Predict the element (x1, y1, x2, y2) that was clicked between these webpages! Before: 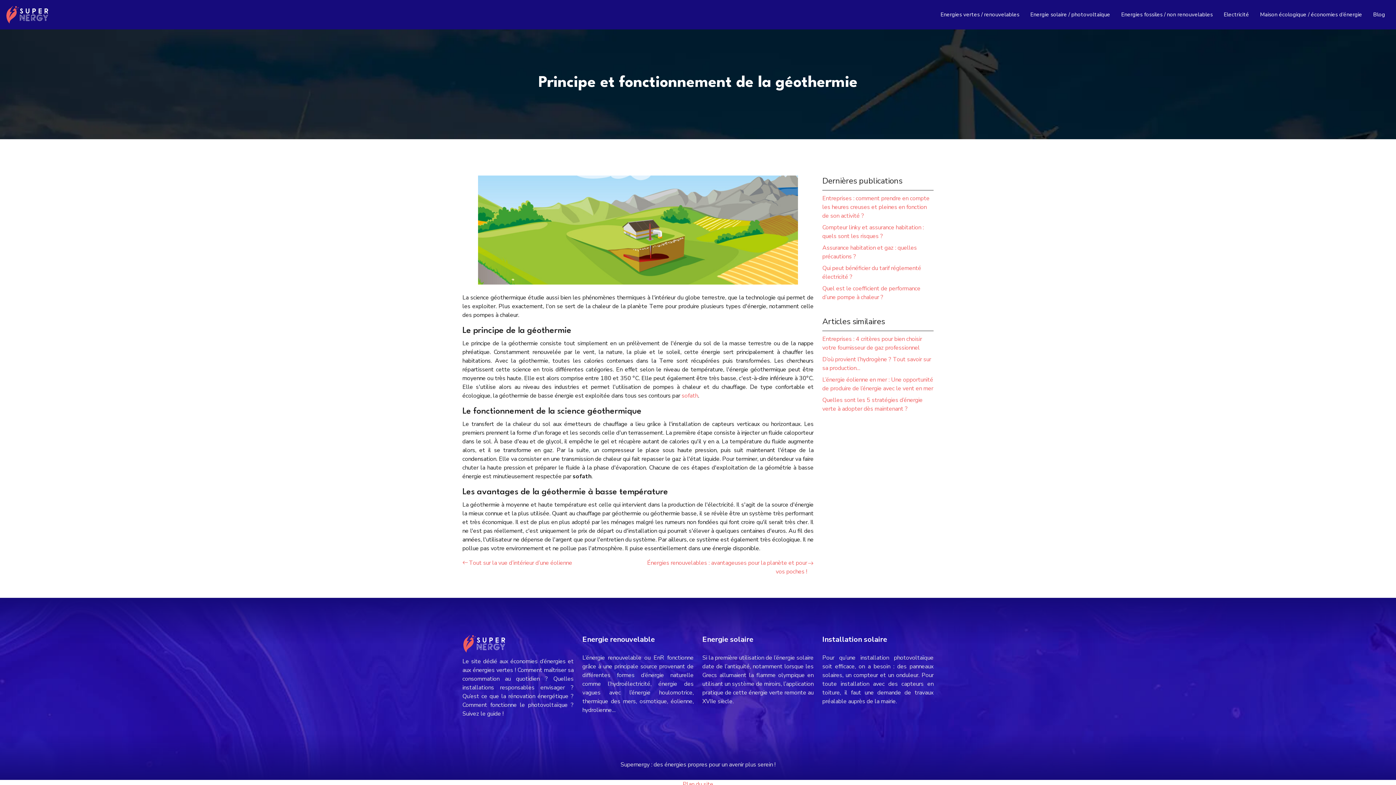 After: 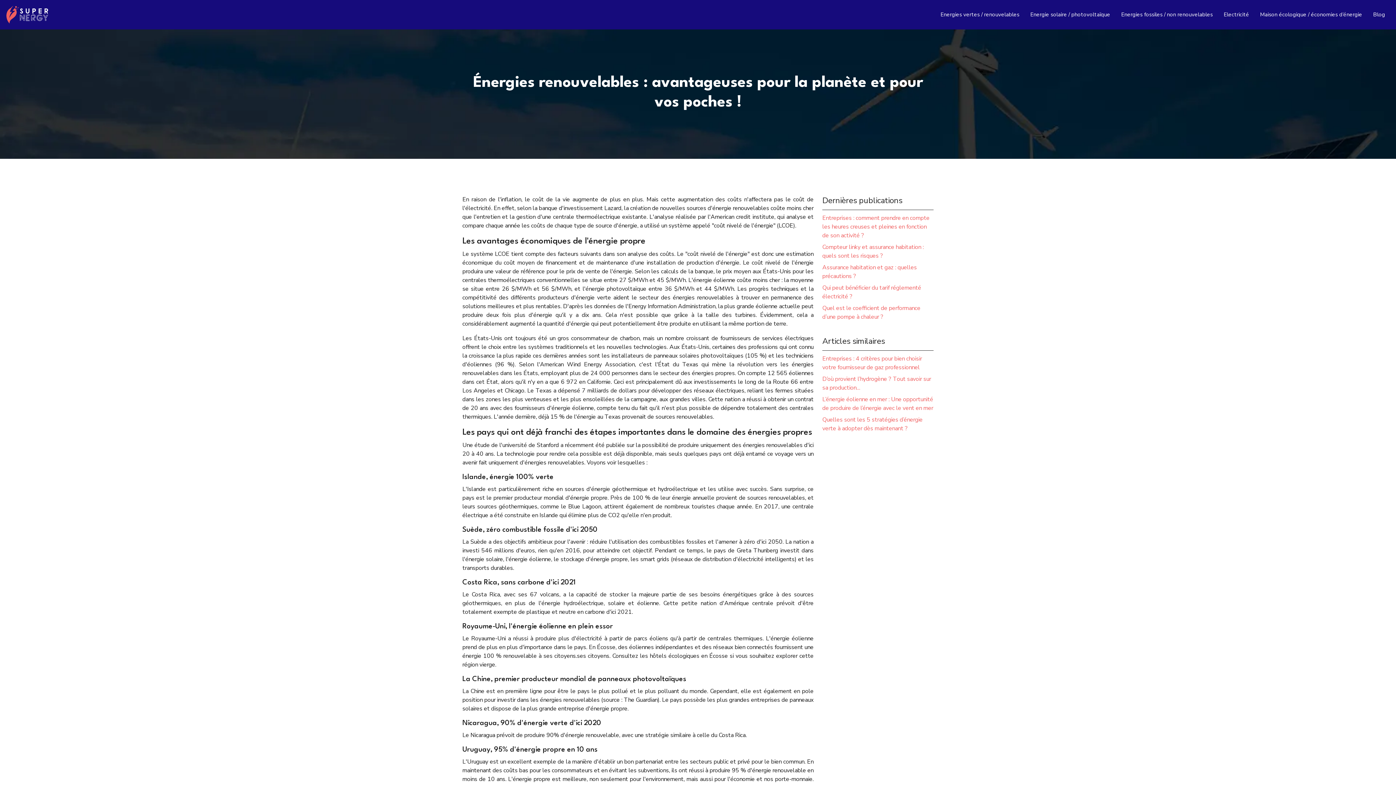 Action: bbox: (642, 558, 813, 576) label: Énergies renouvelables : avantageuses pour la planète et pour vos poches !